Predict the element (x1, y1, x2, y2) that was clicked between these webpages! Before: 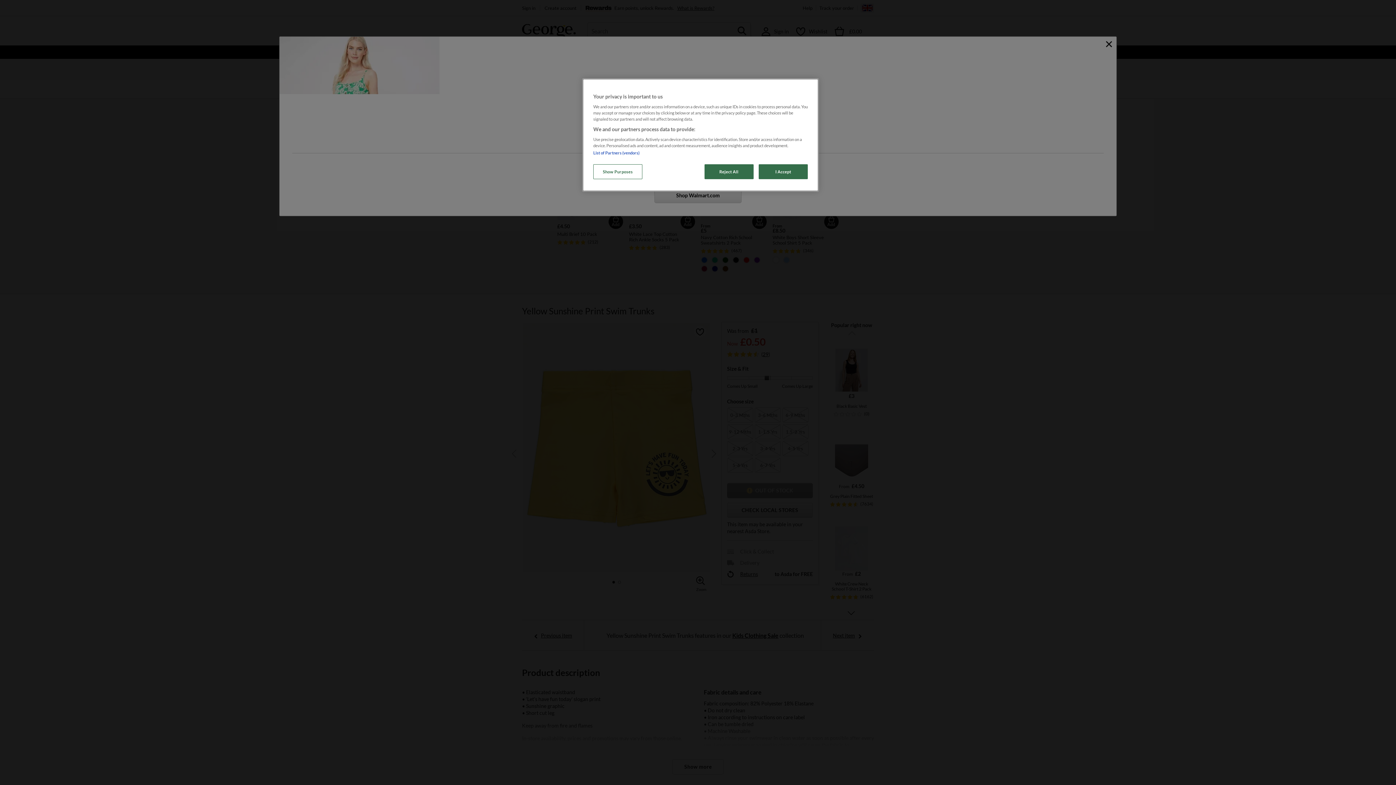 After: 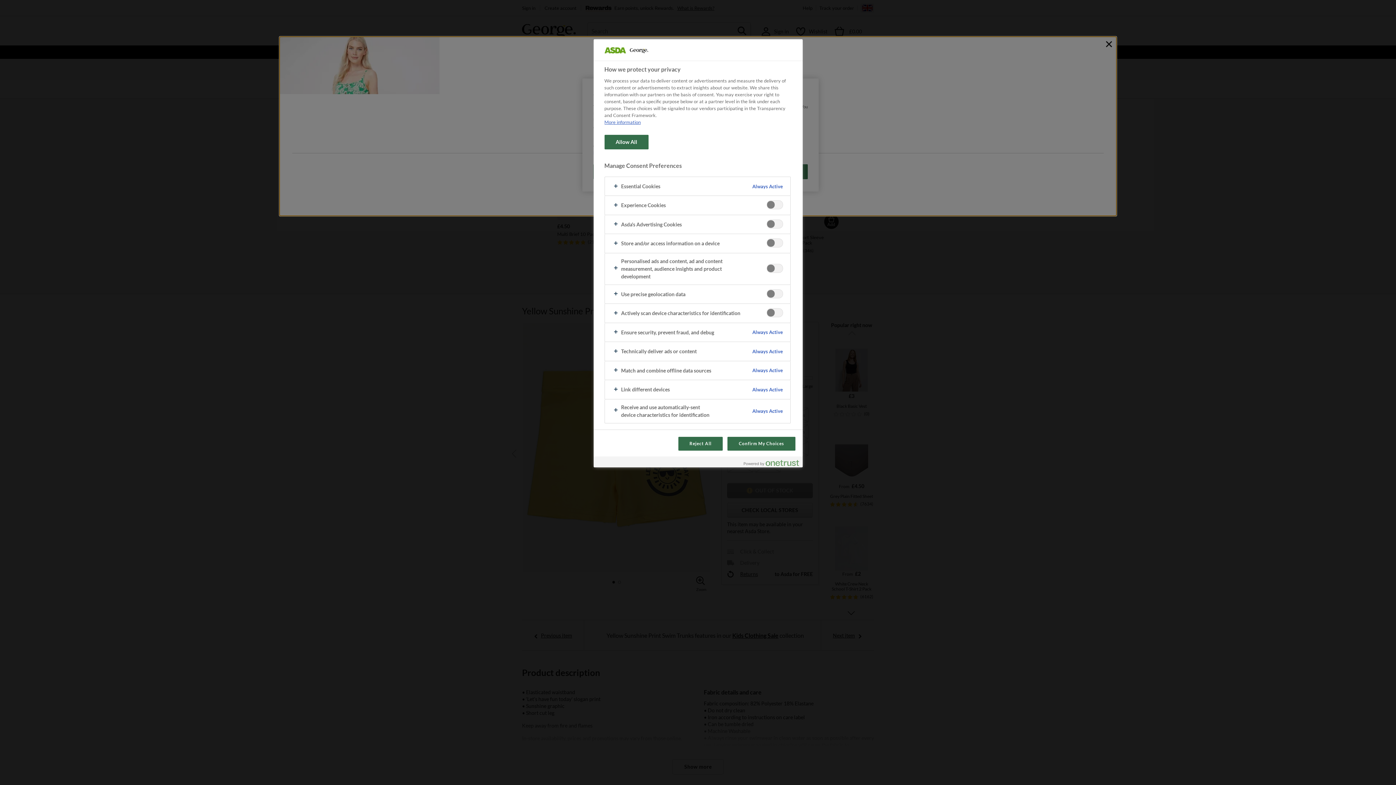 Action: label: Show Purposes bbox: (593, 164, 642, 179)